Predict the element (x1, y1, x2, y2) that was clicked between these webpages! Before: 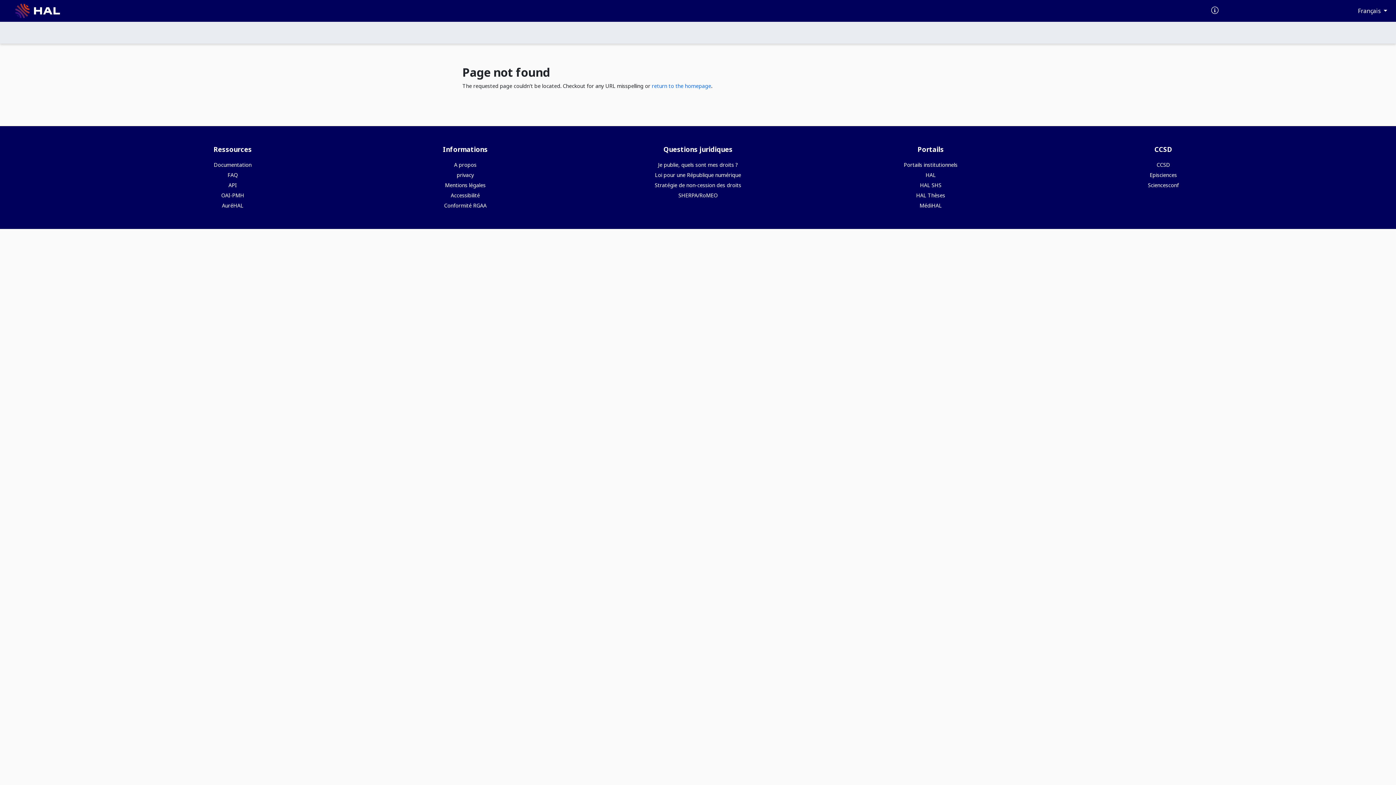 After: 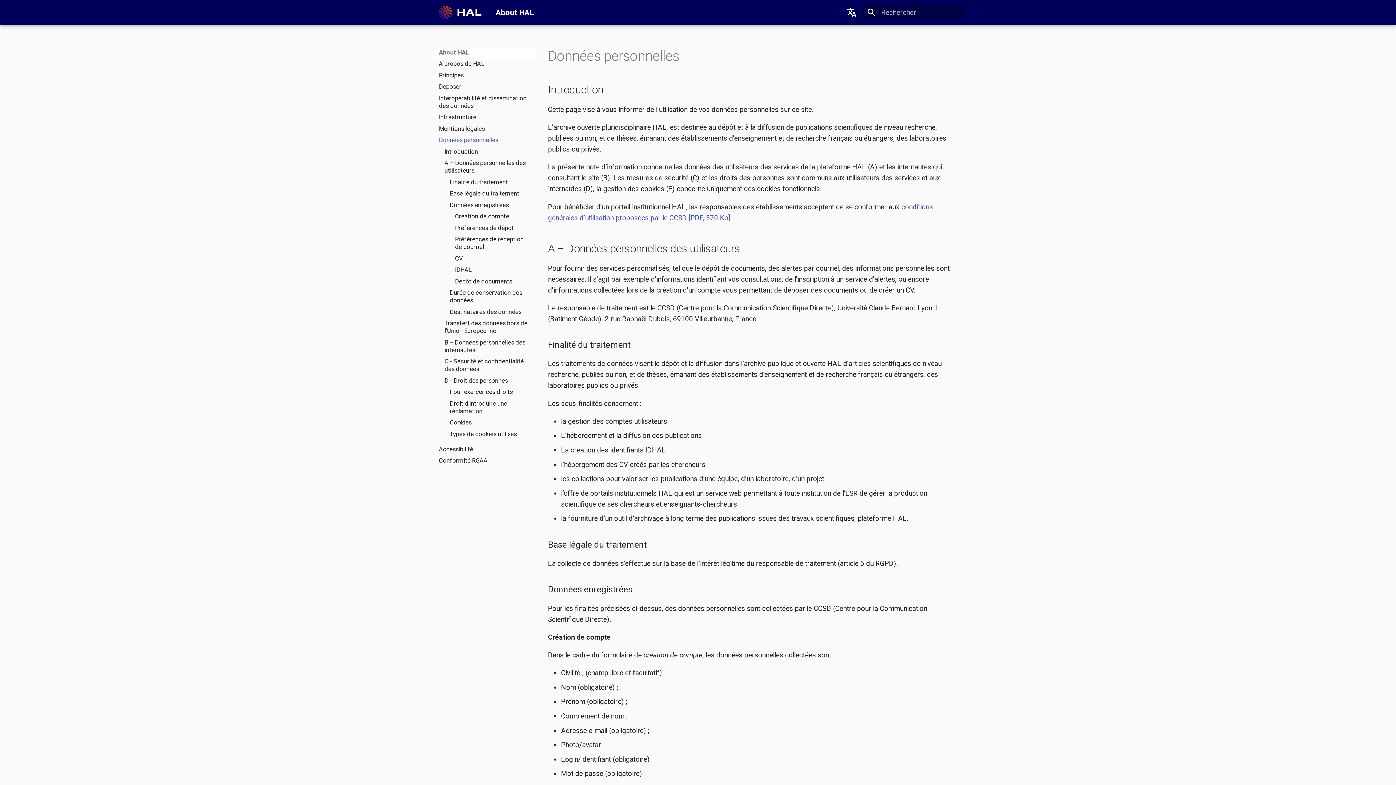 Action: label: privacy bbox: (456, 171, 474, 178)